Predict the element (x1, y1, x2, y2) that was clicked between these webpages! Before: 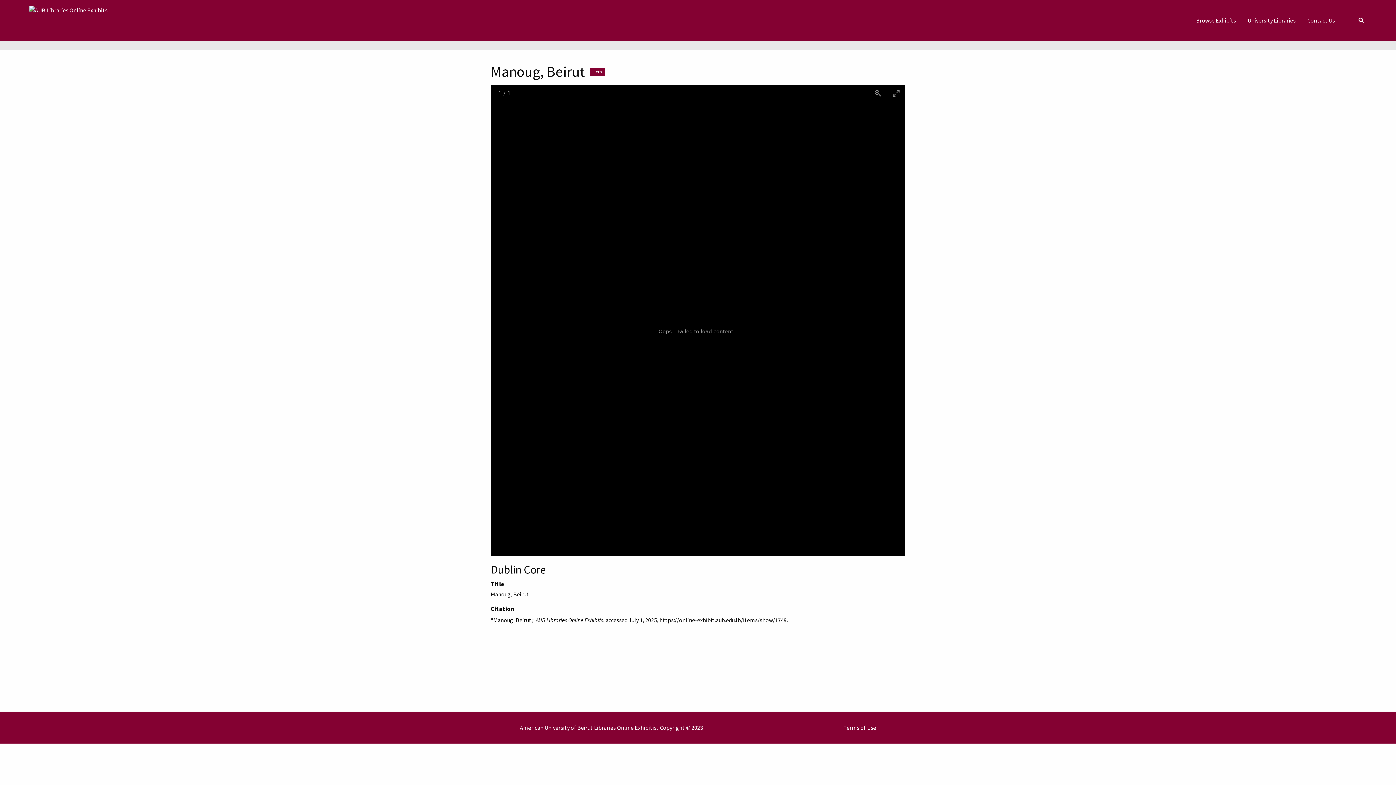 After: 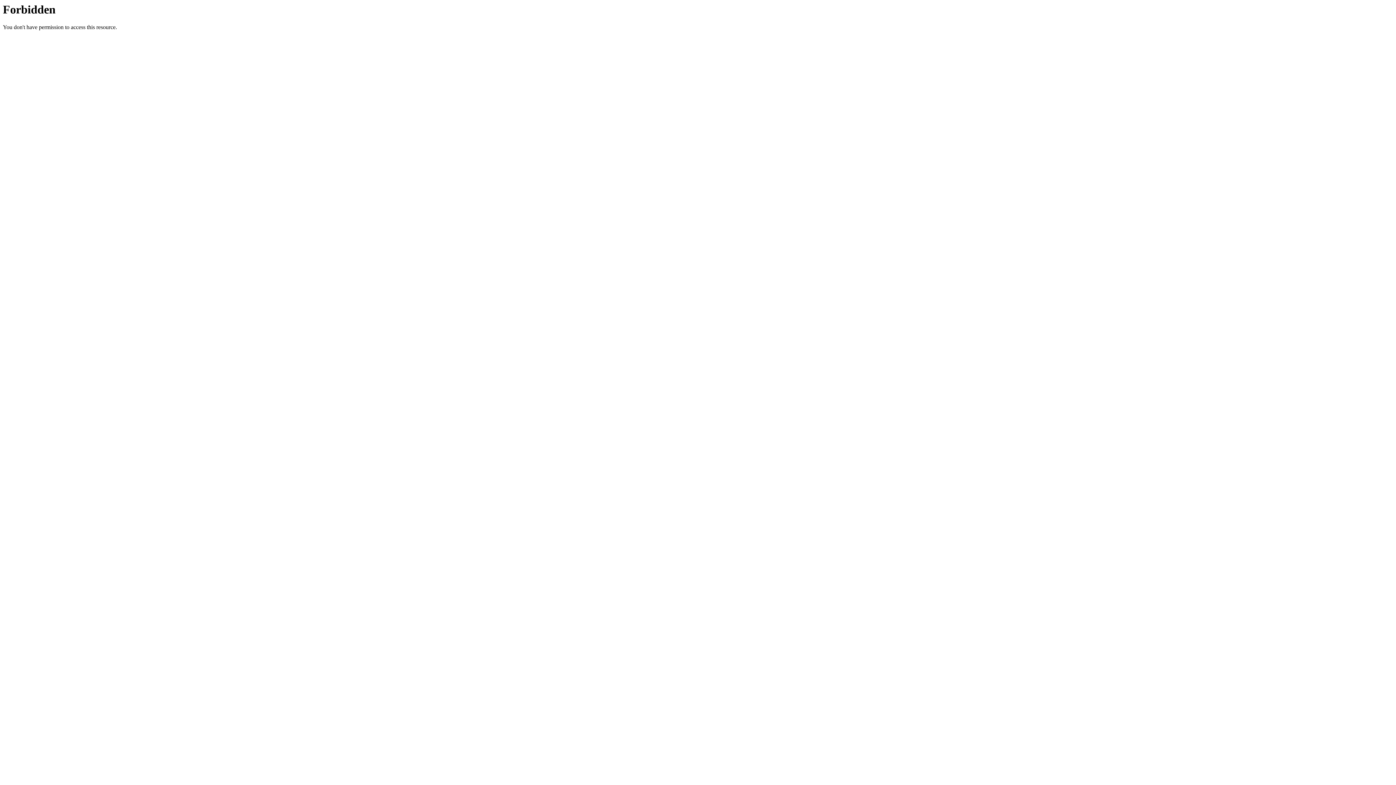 Action: label: Terms of Use bbox: (843, 724, 876, 731)